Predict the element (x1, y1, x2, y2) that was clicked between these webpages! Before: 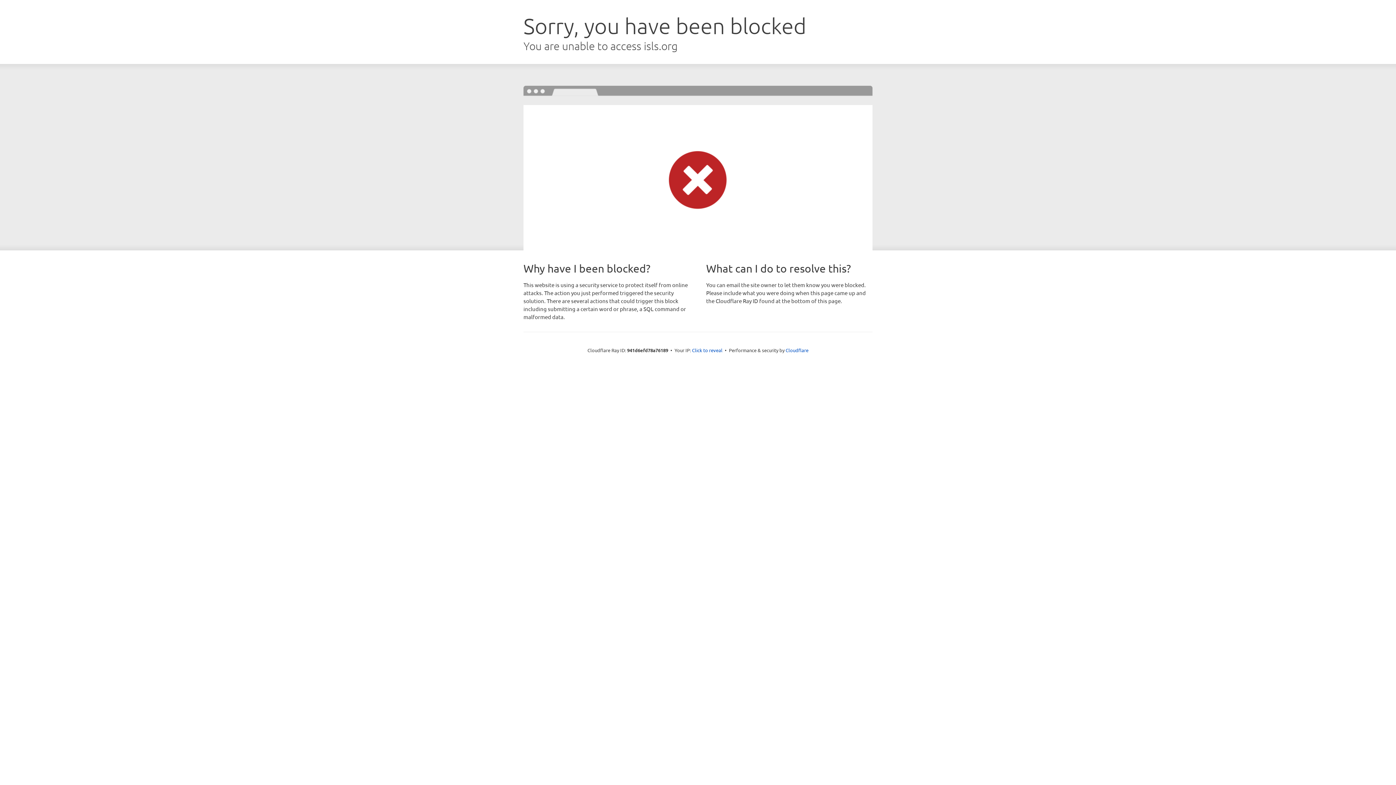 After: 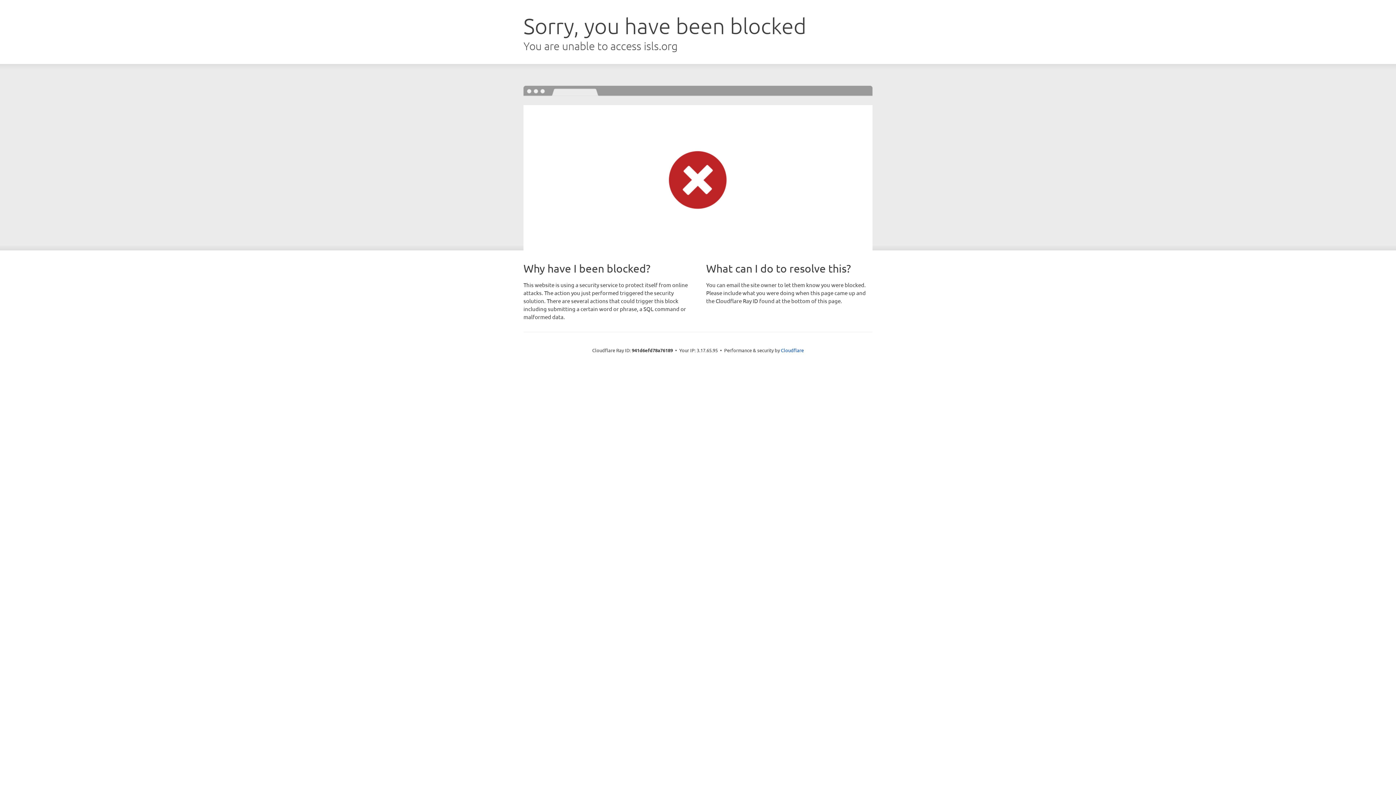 Action: bbox: (692, 346, 722, 353) label: Click to reveal